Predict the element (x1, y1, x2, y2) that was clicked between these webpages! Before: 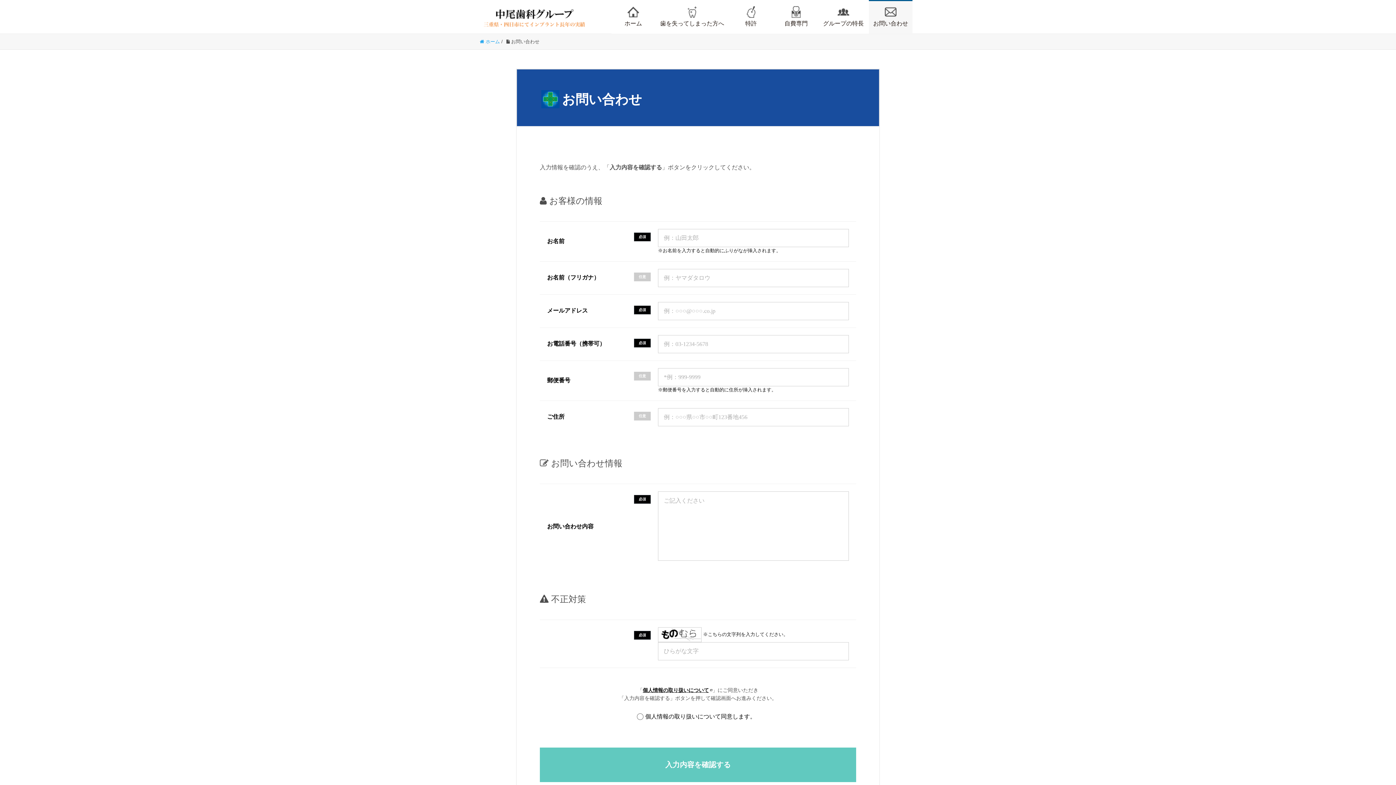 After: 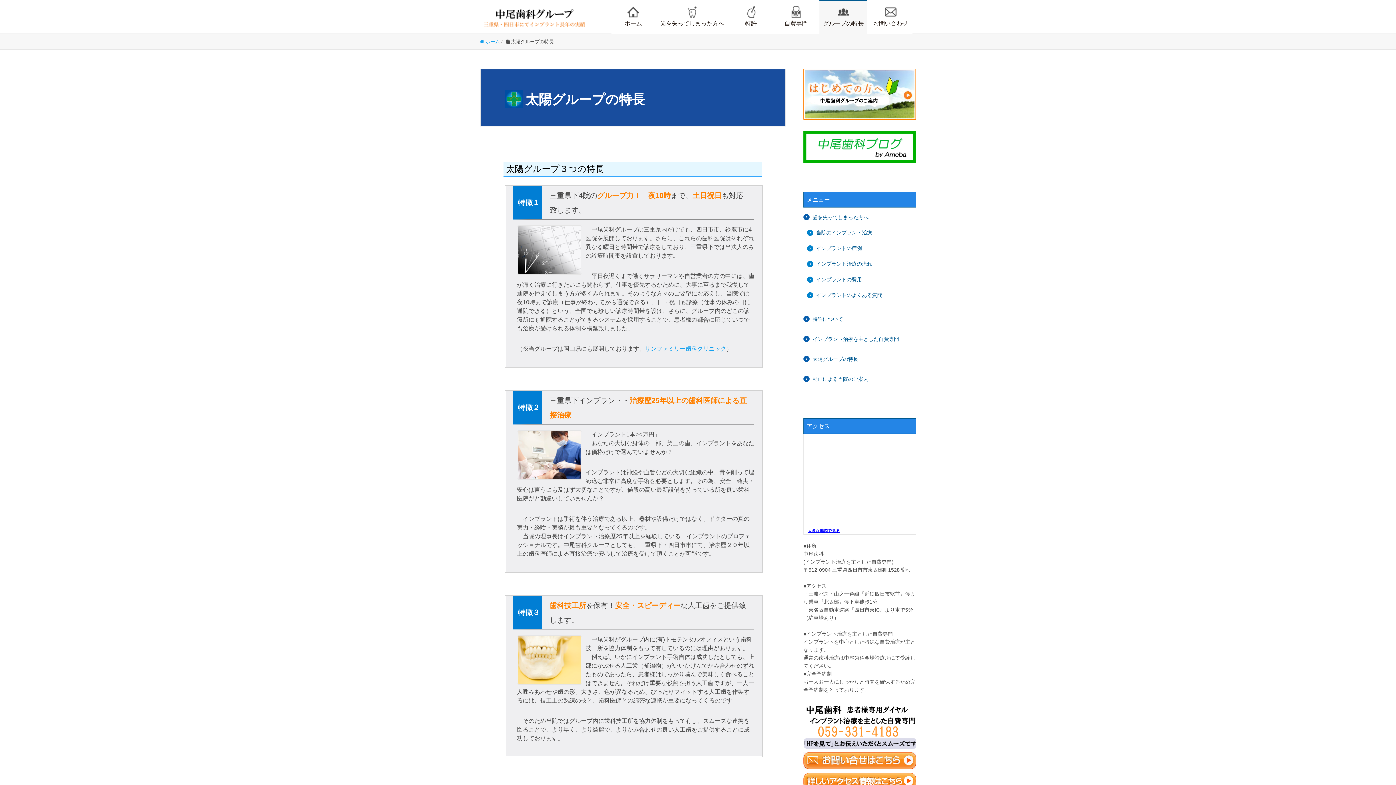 Action: label: グループの特長 bbox: (819, 1, 867, 33)